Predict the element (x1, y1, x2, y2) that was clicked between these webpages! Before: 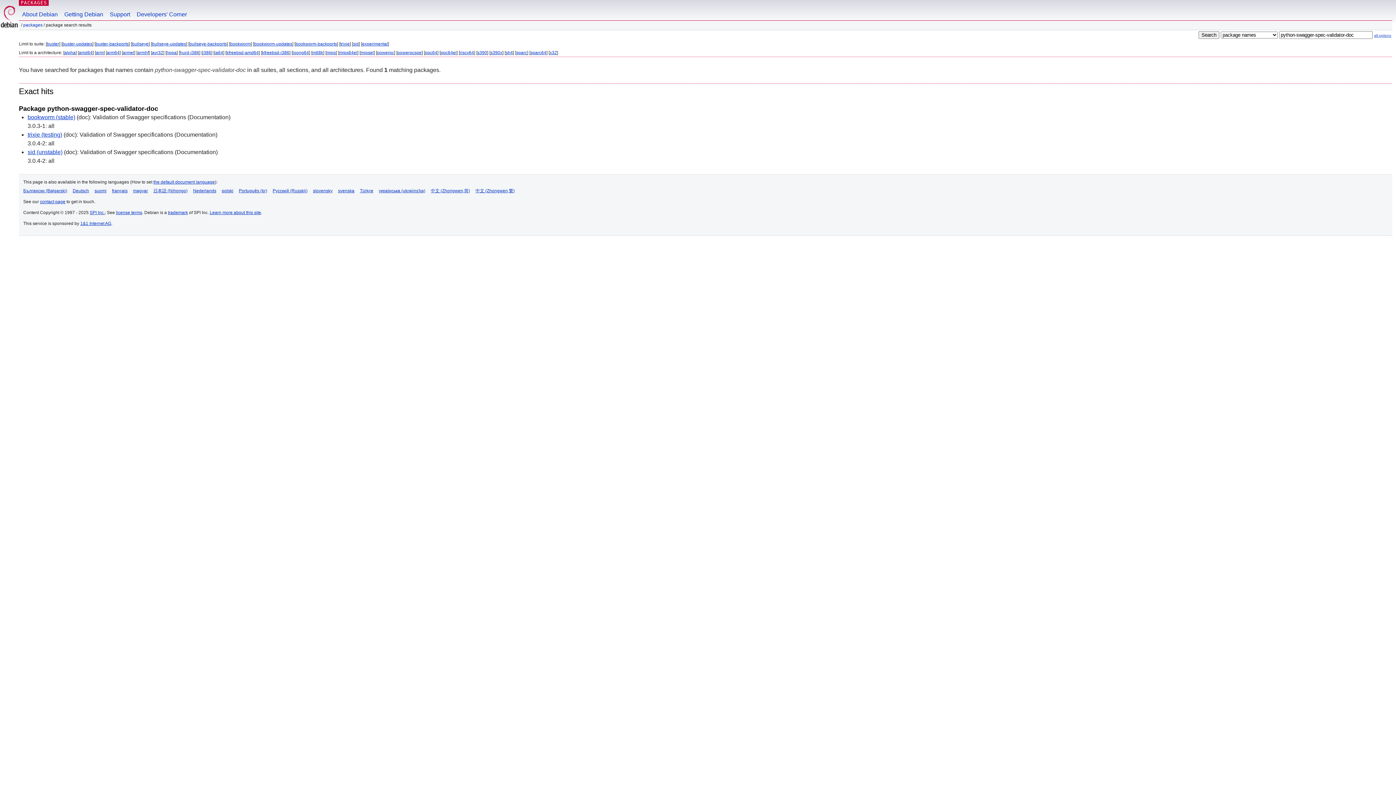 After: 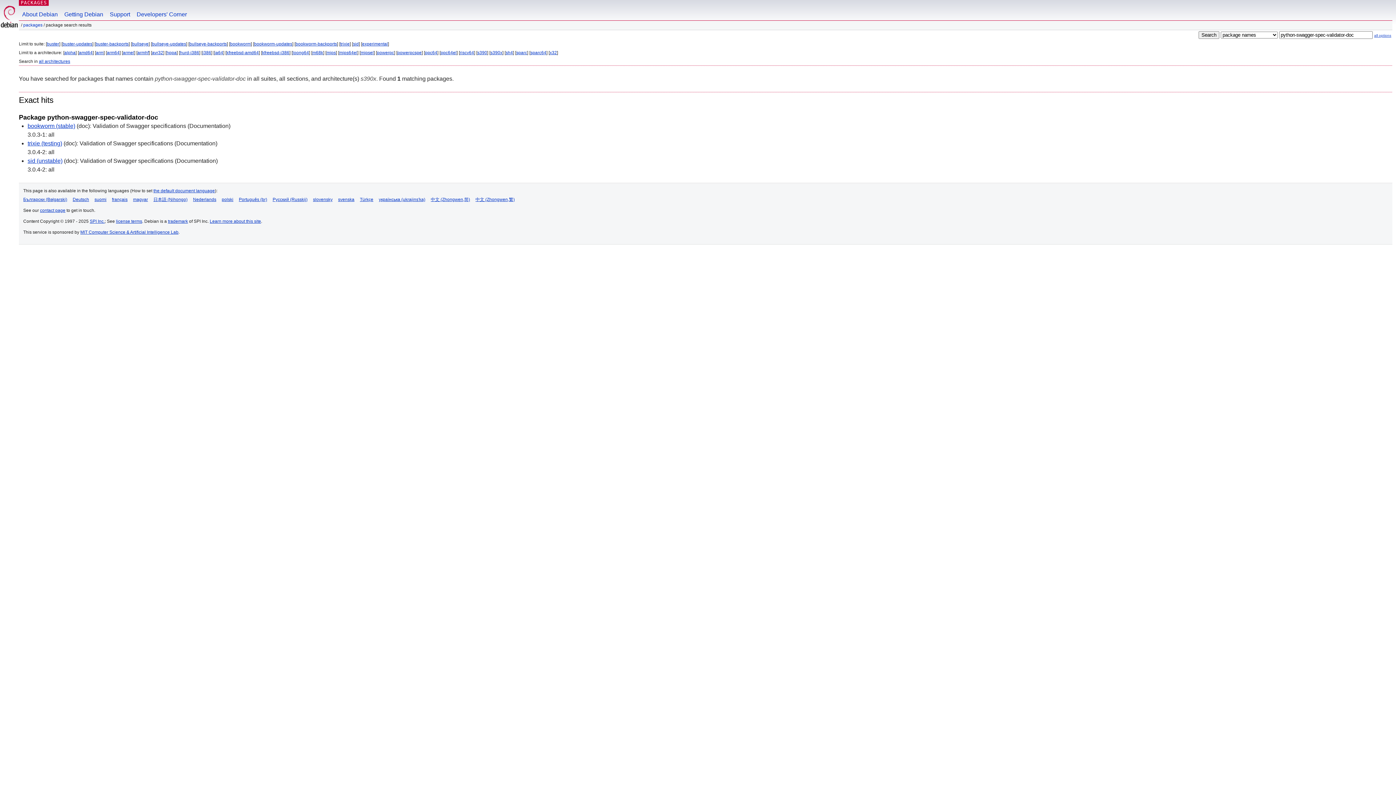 Action: bbox: (490, 50, 502, 55) label: s390x